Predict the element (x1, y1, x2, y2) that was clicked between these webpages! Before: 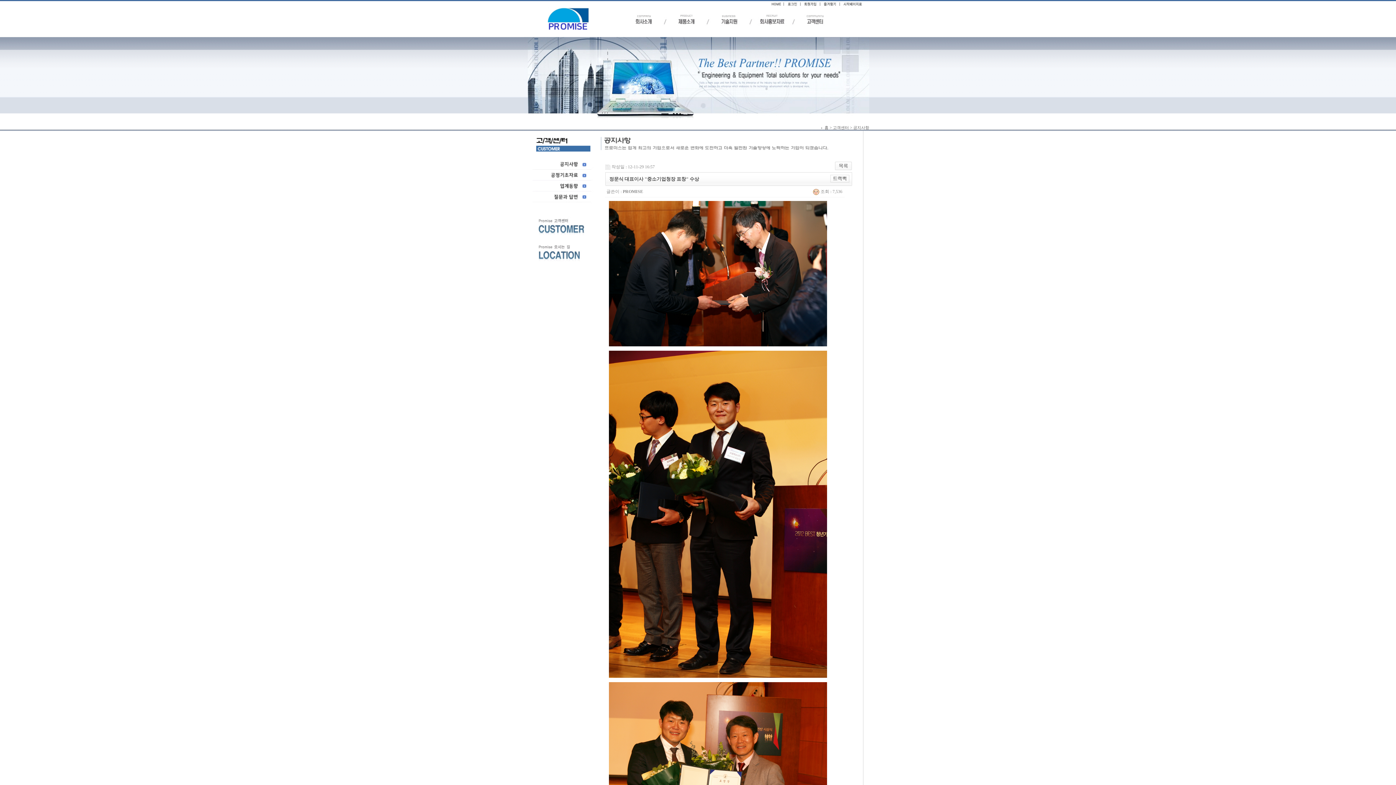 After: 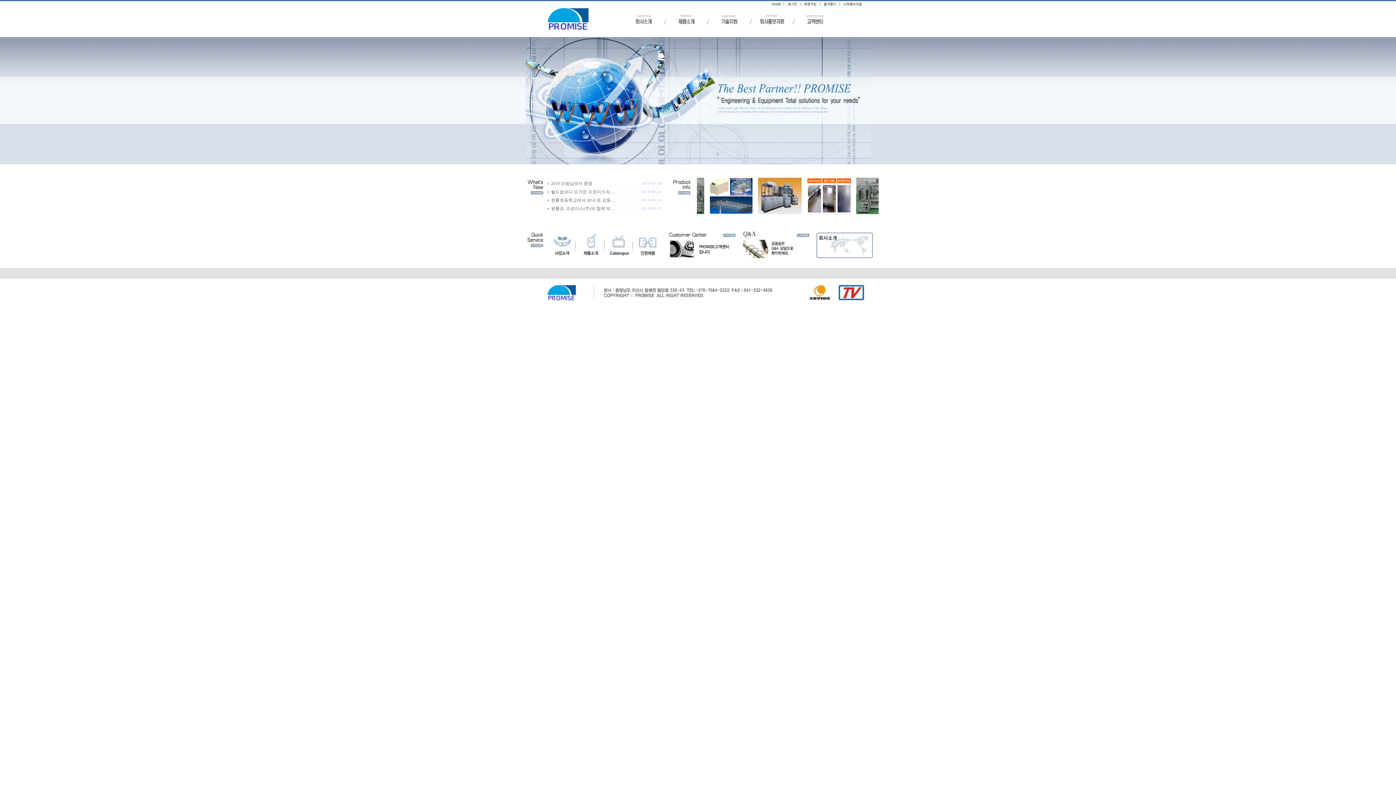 Action: bbox: (769, 2, 784, 8)